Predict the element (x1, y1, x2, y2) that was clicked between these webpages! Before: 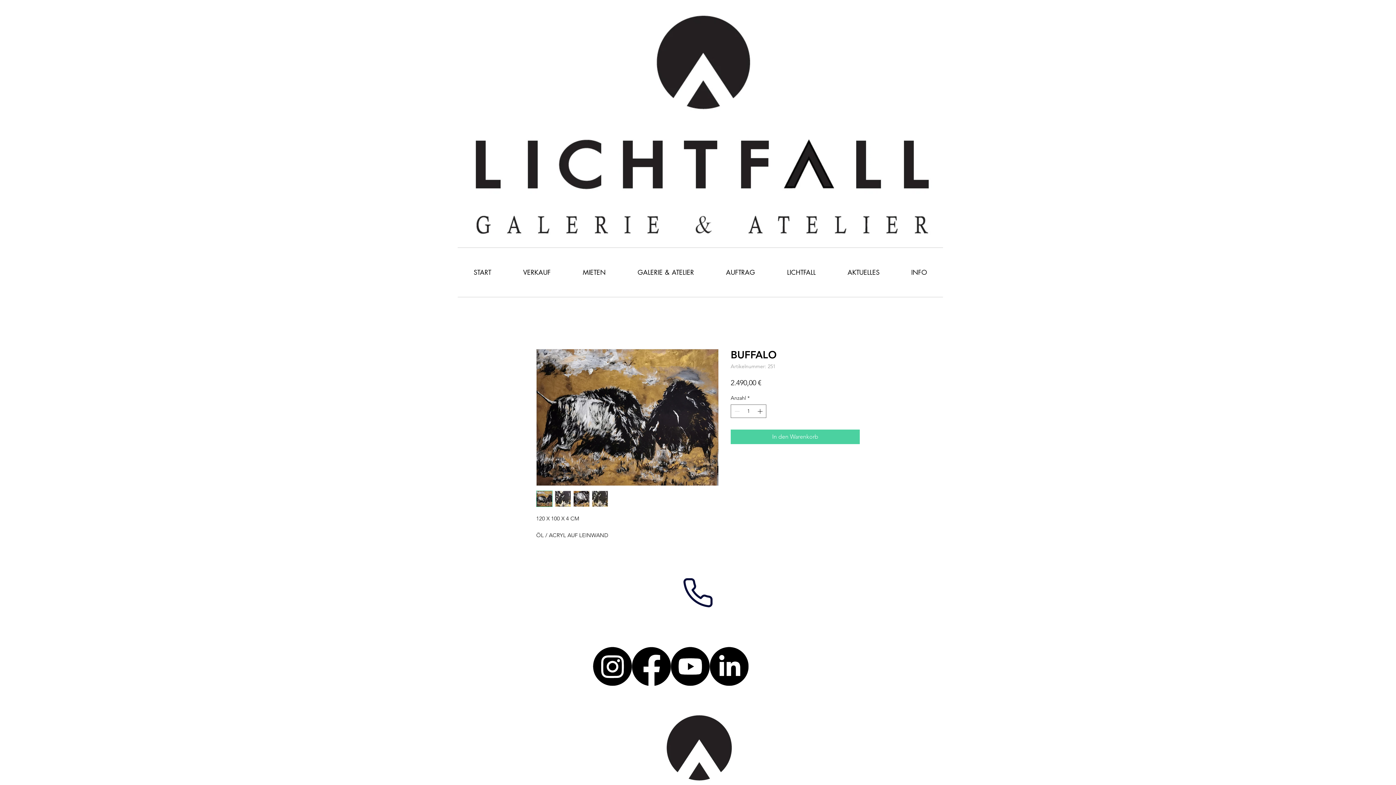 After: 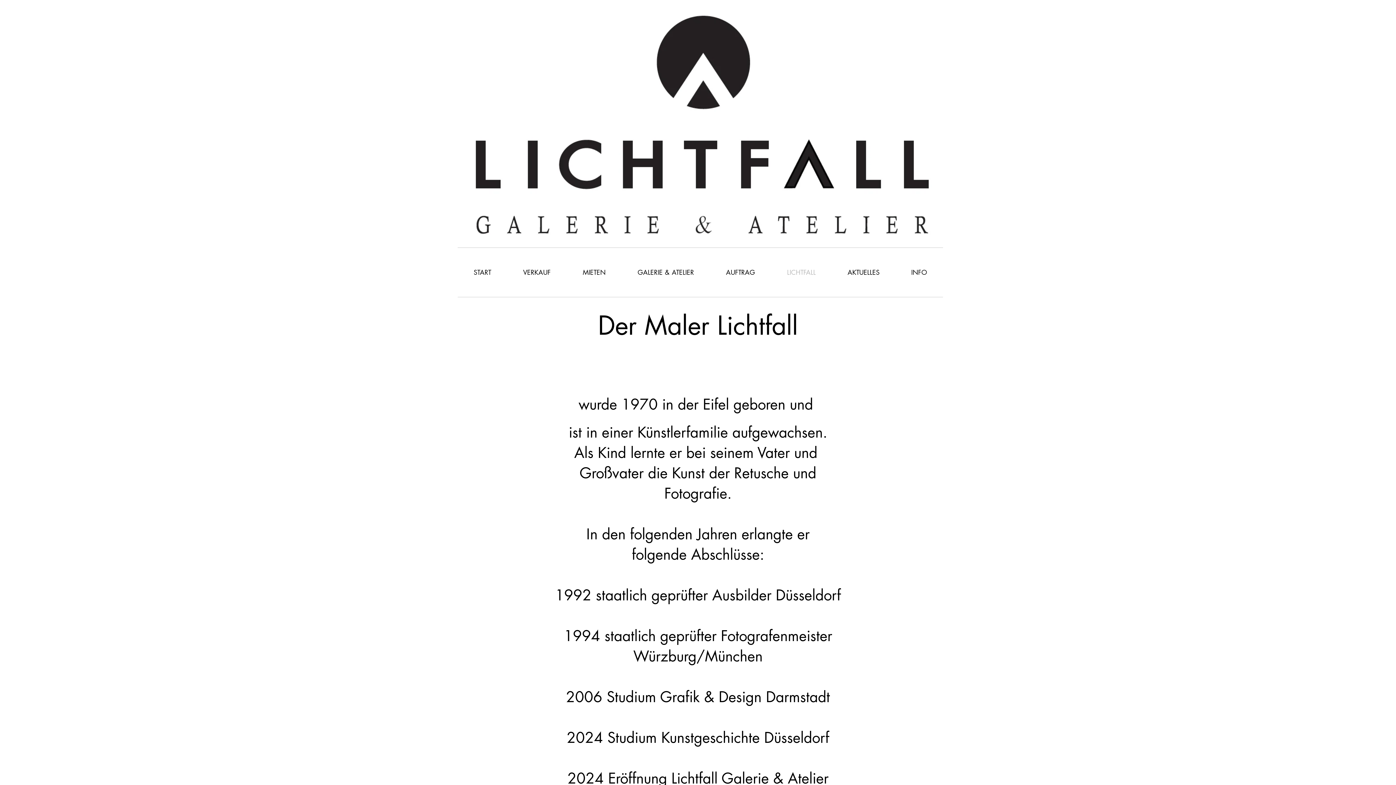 Action: bbox: (771, 248, 832, 297) label: LICHTFALL